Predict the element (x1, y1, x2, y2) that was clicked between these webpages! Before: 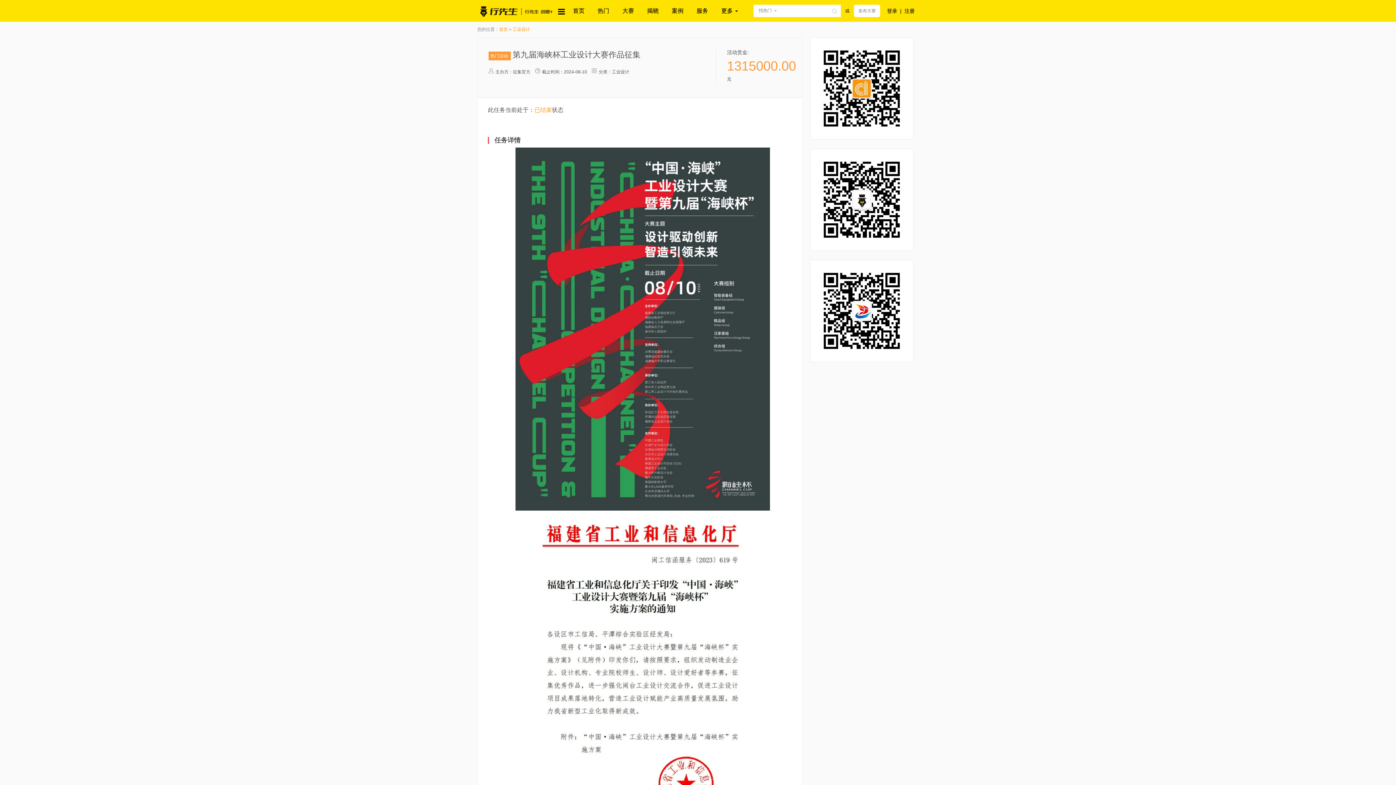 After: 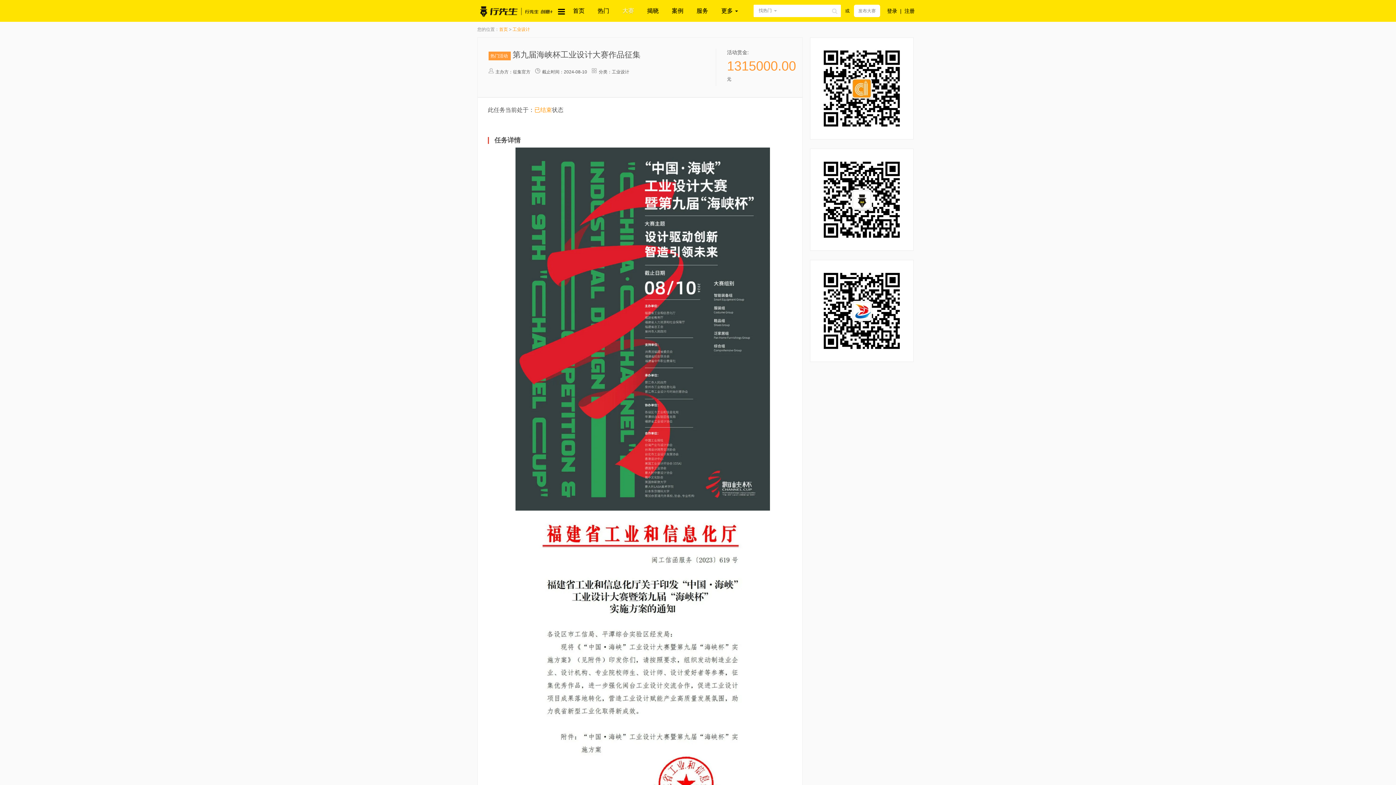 Action: bbox: (616, 0, 640, 21) label: 大赛